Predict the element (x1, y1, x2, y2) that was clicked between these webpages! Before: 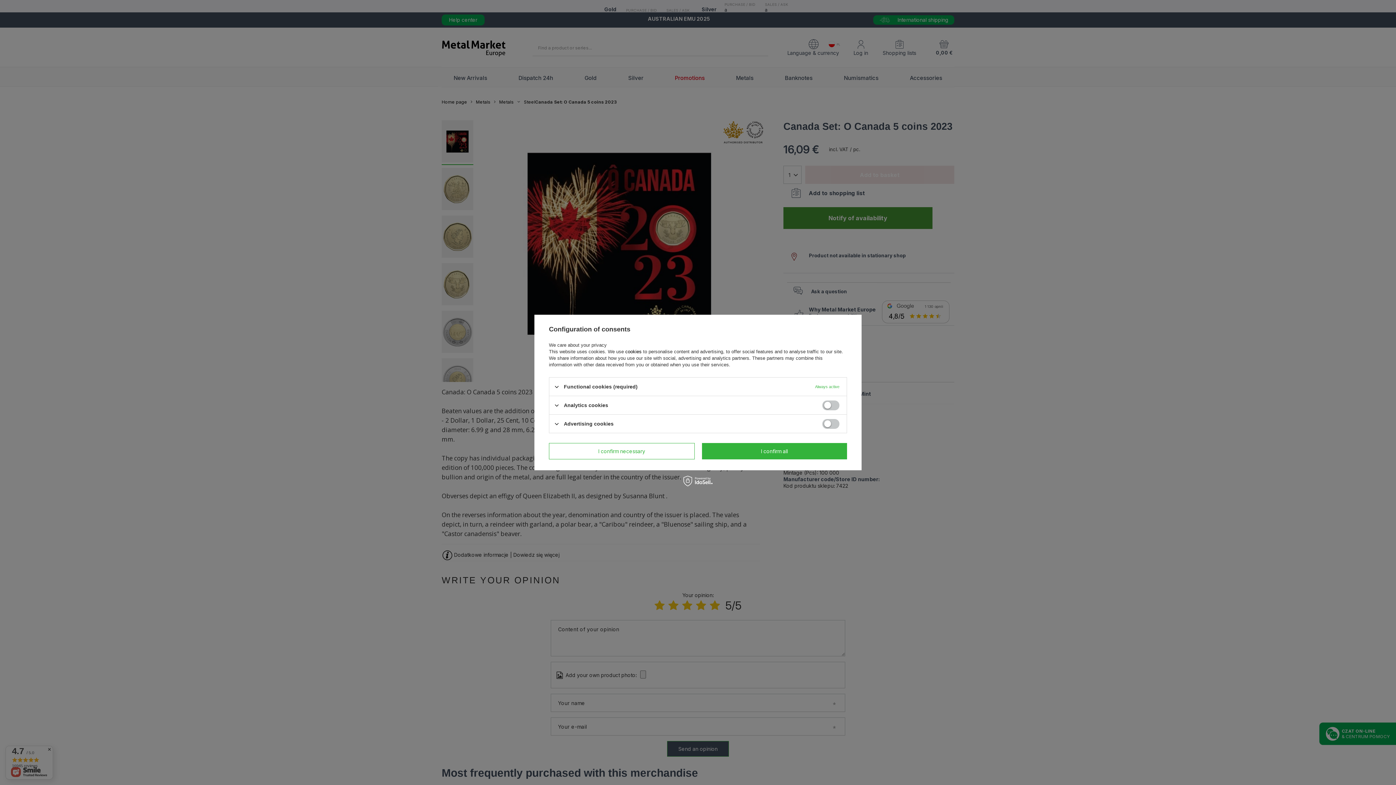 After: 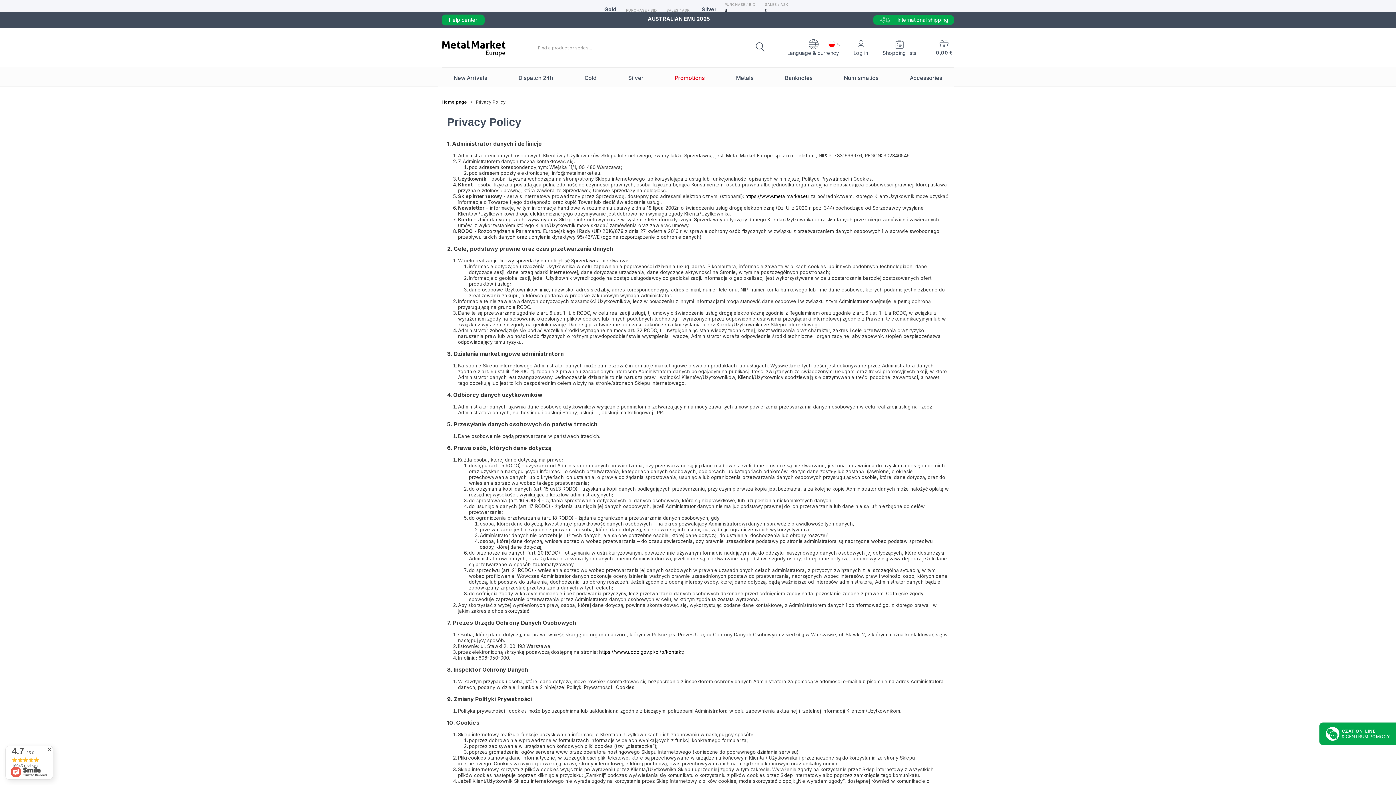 Action: bbox: (624, 349, 643, 354) label:  cookies 